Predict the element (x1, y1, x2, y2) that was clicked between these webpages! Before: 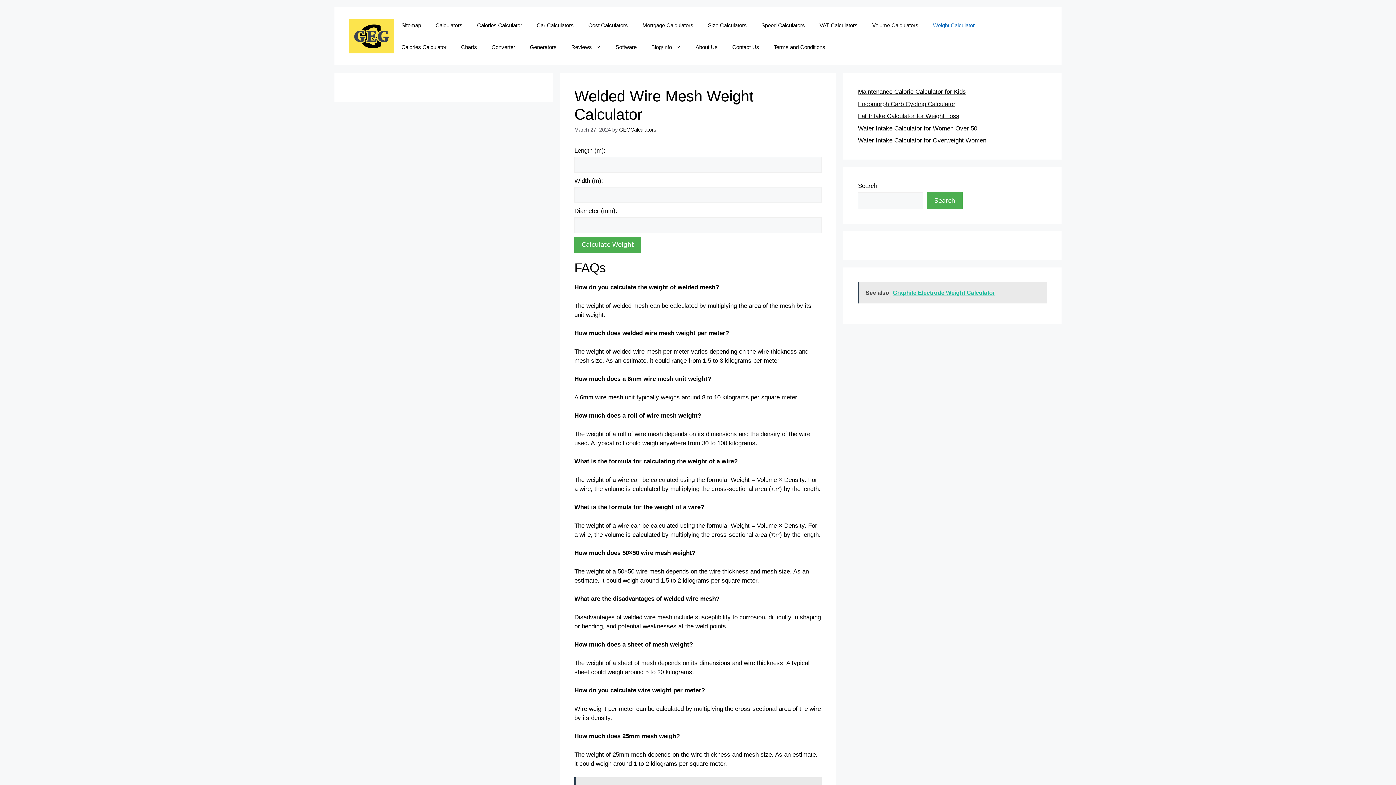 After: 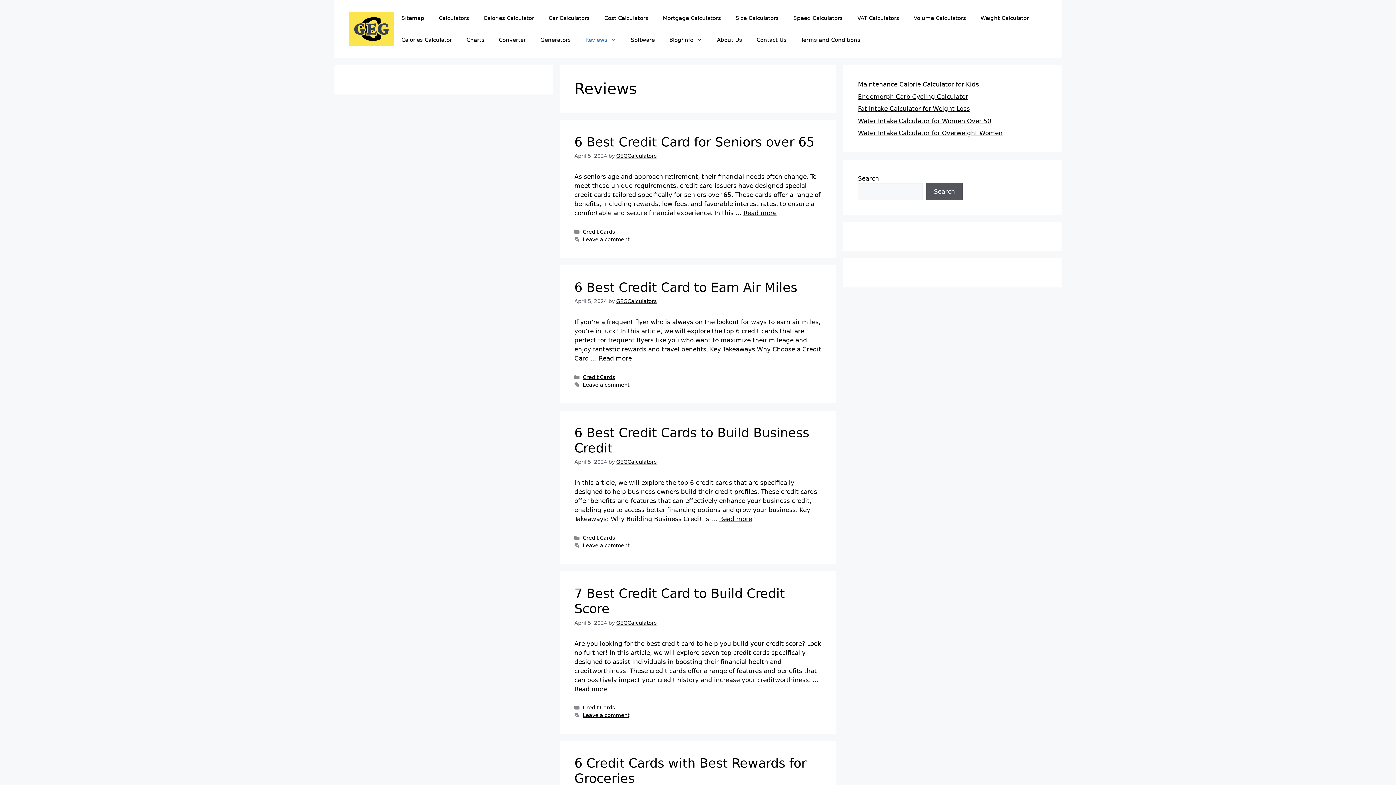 Action: bbox: (564, 36, 608, 58) label: Reviews